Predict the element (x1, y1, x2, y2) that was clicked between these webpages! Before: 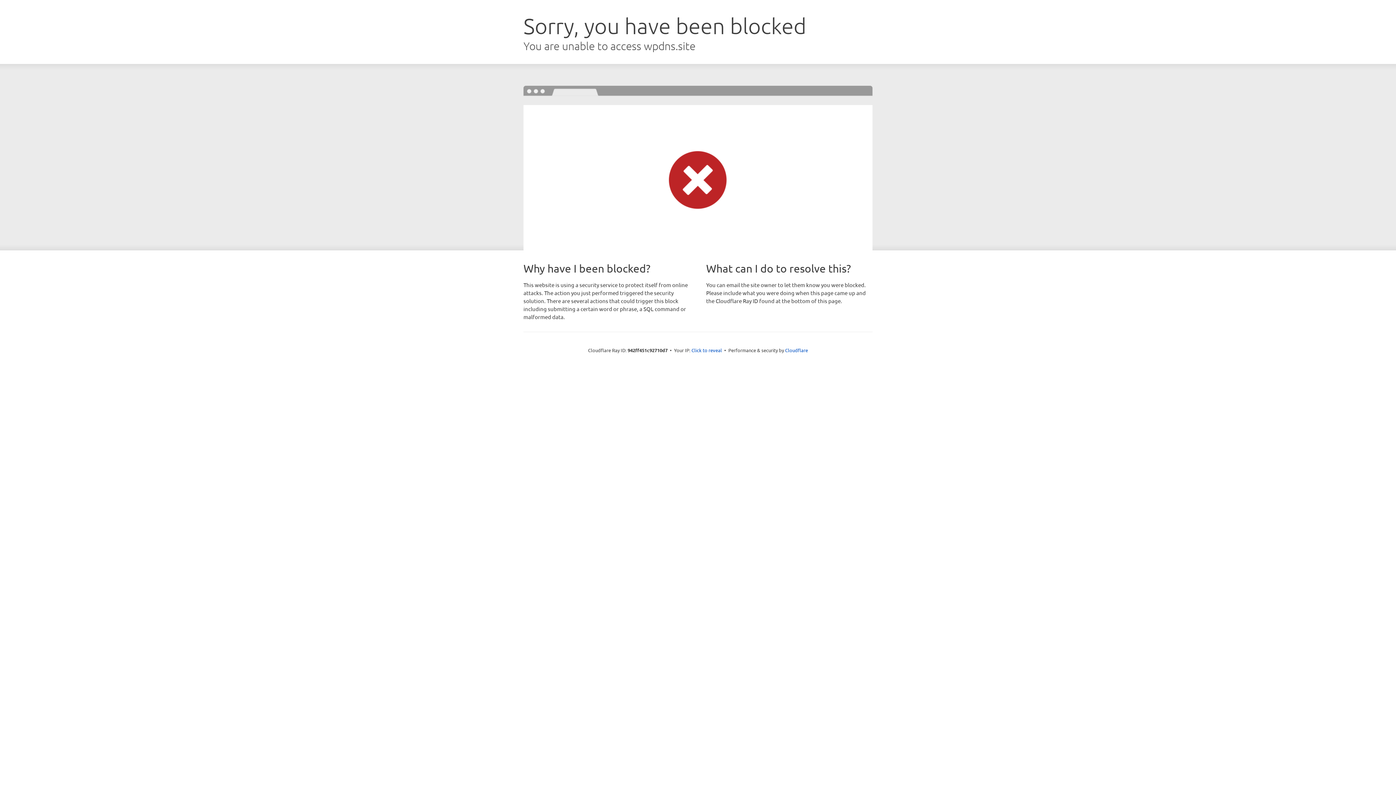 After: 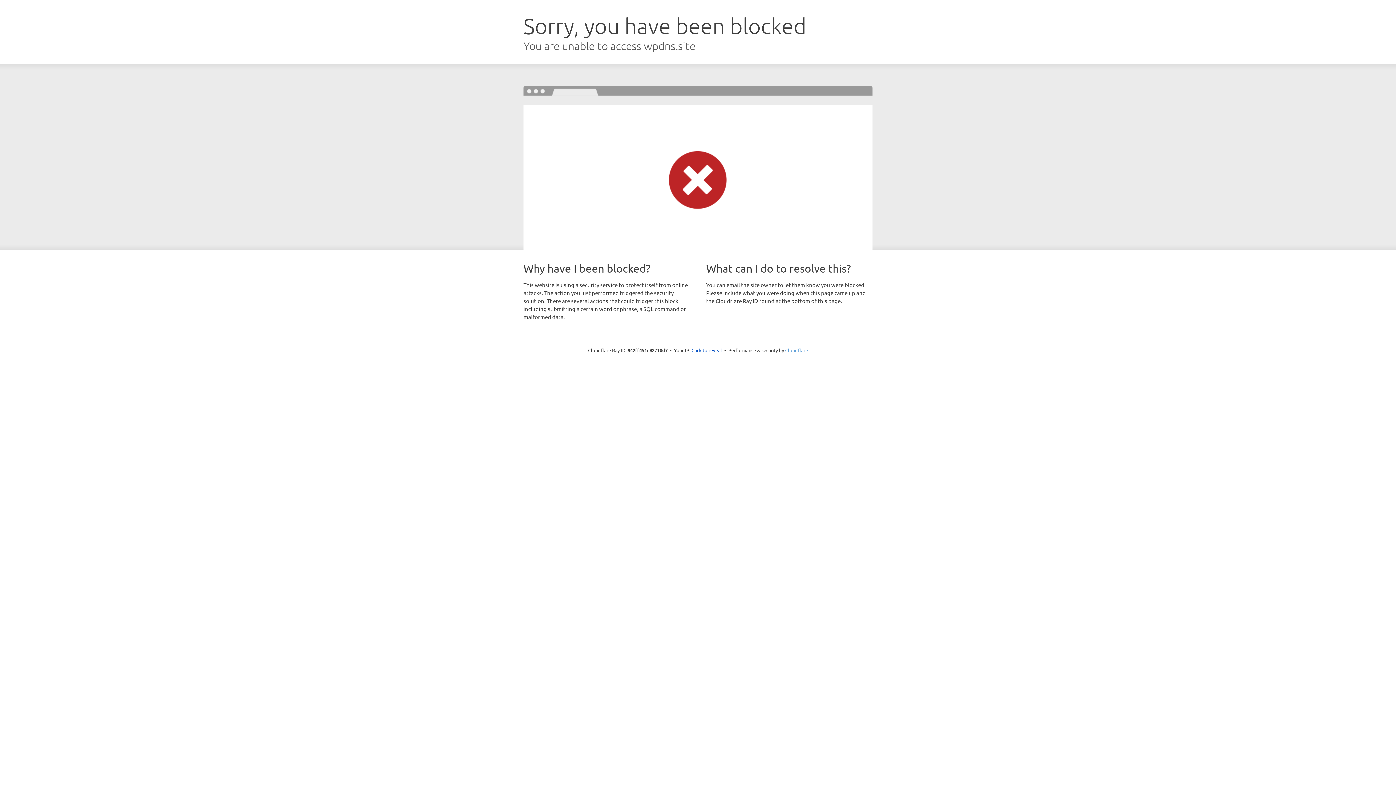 Action: label: Cloudflare bbox: (785, 347, 808, 353)